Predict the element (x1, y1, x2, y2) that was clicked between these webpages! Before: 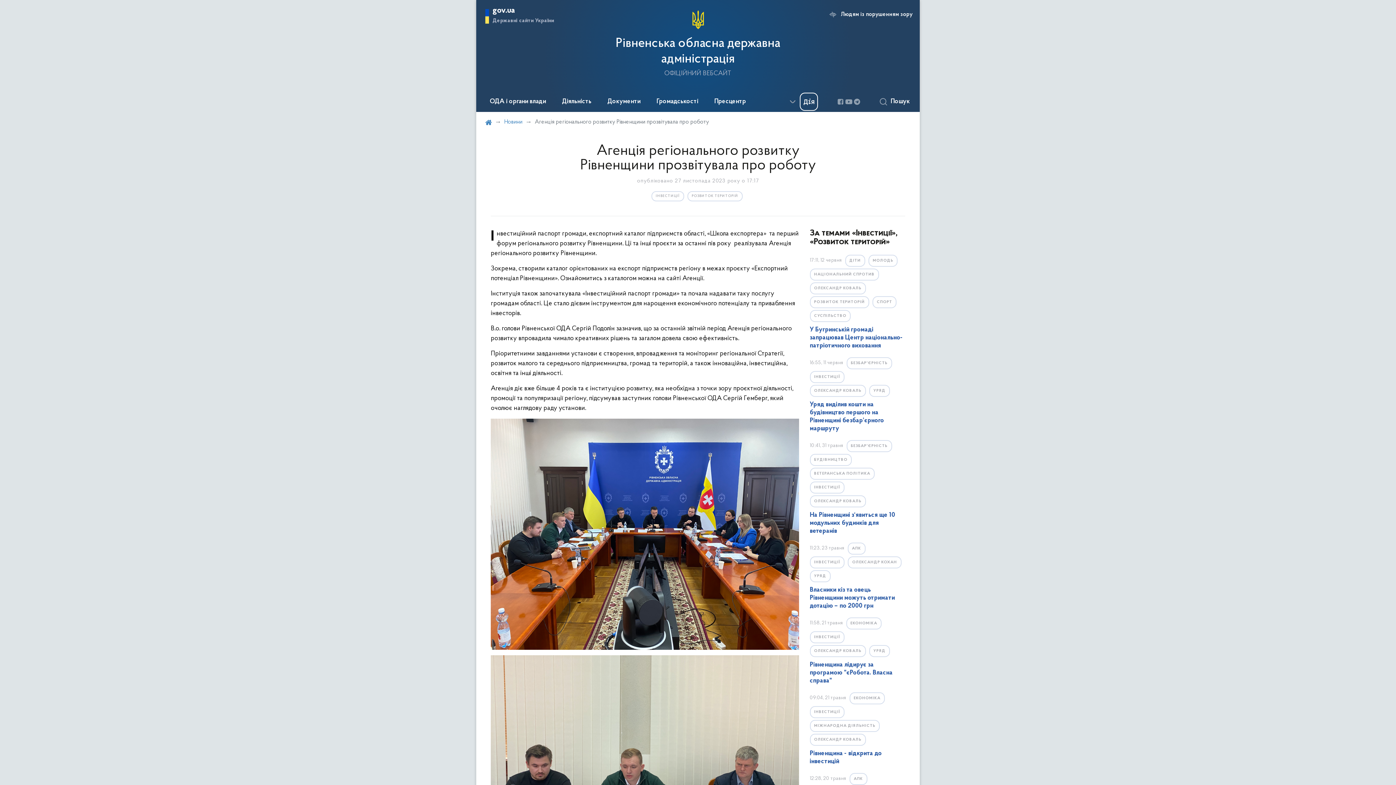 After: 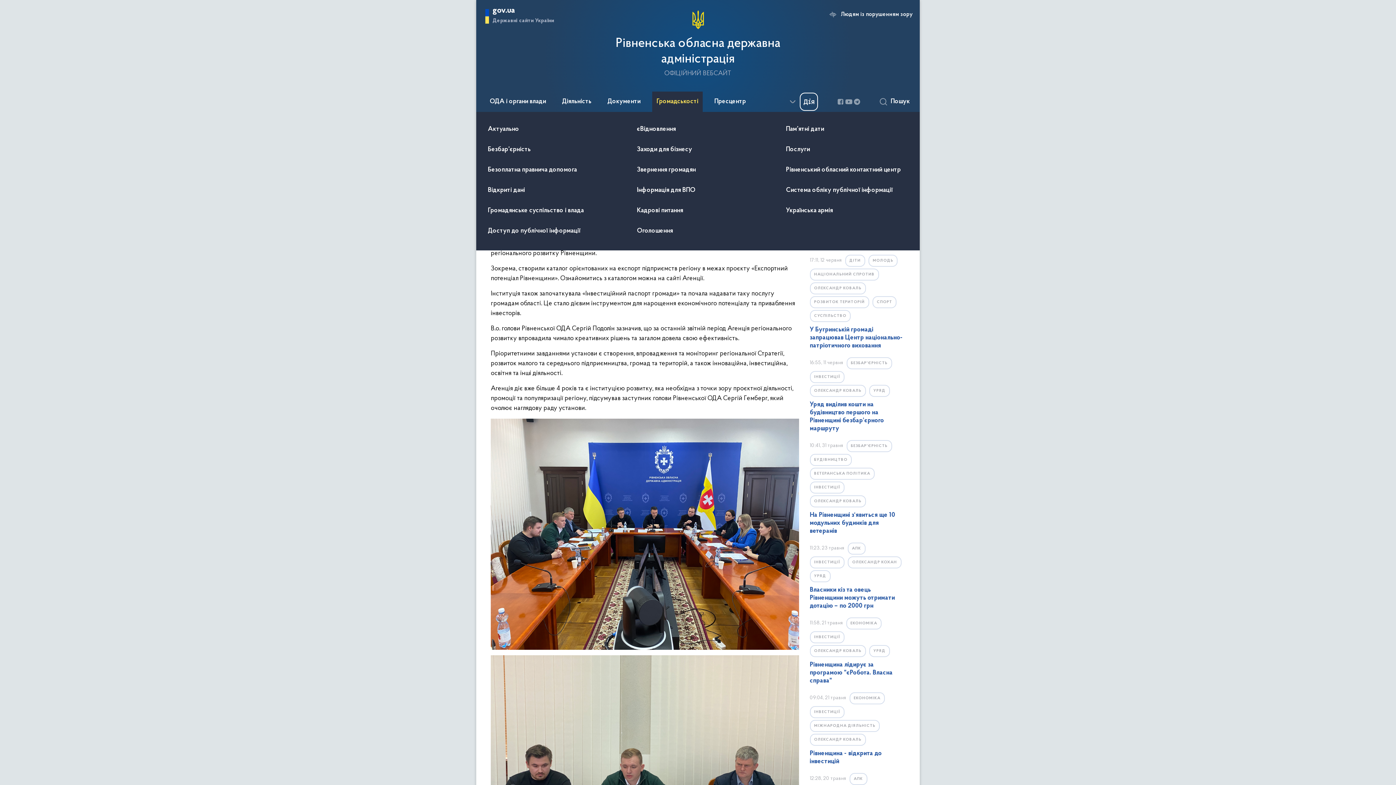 Action: label: Громадськості bbox: (652, 91, 702, 112)